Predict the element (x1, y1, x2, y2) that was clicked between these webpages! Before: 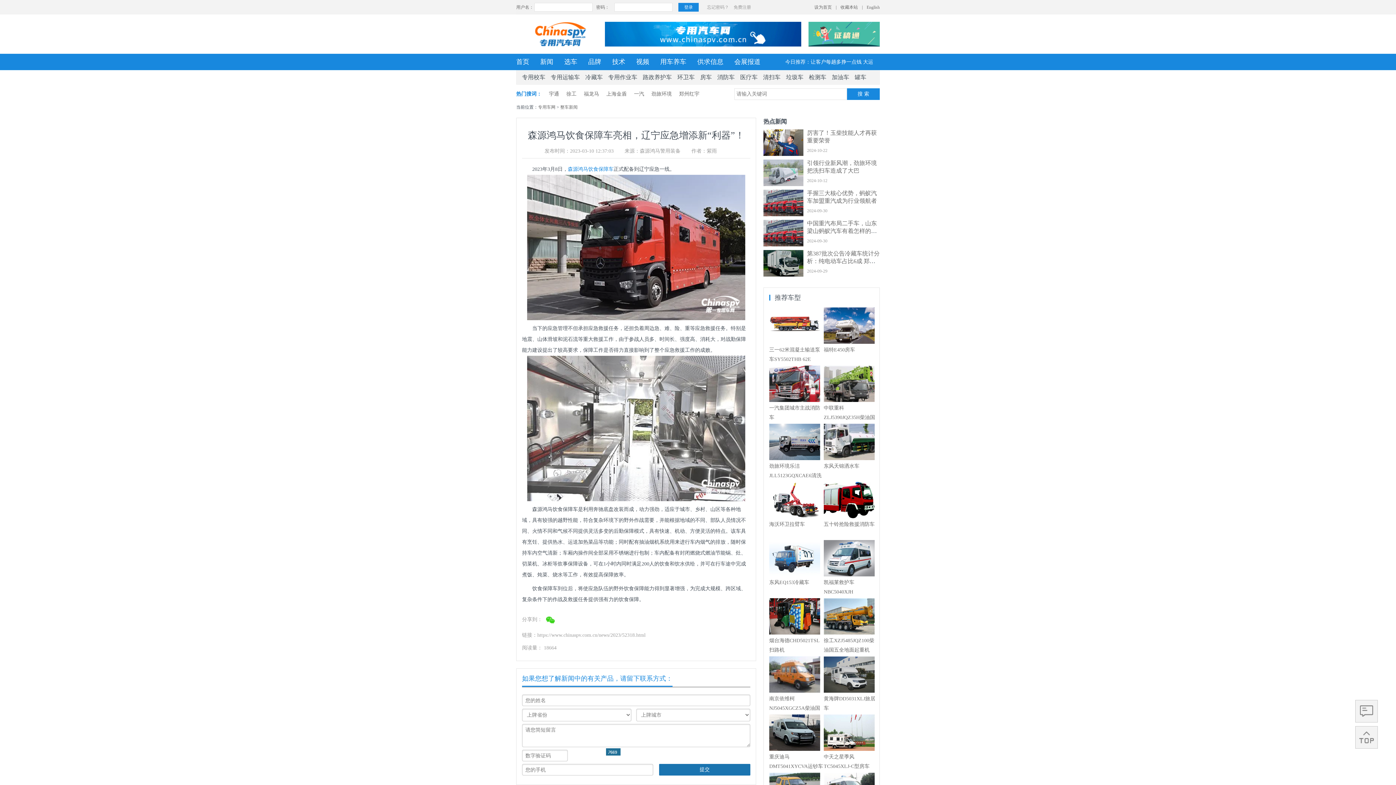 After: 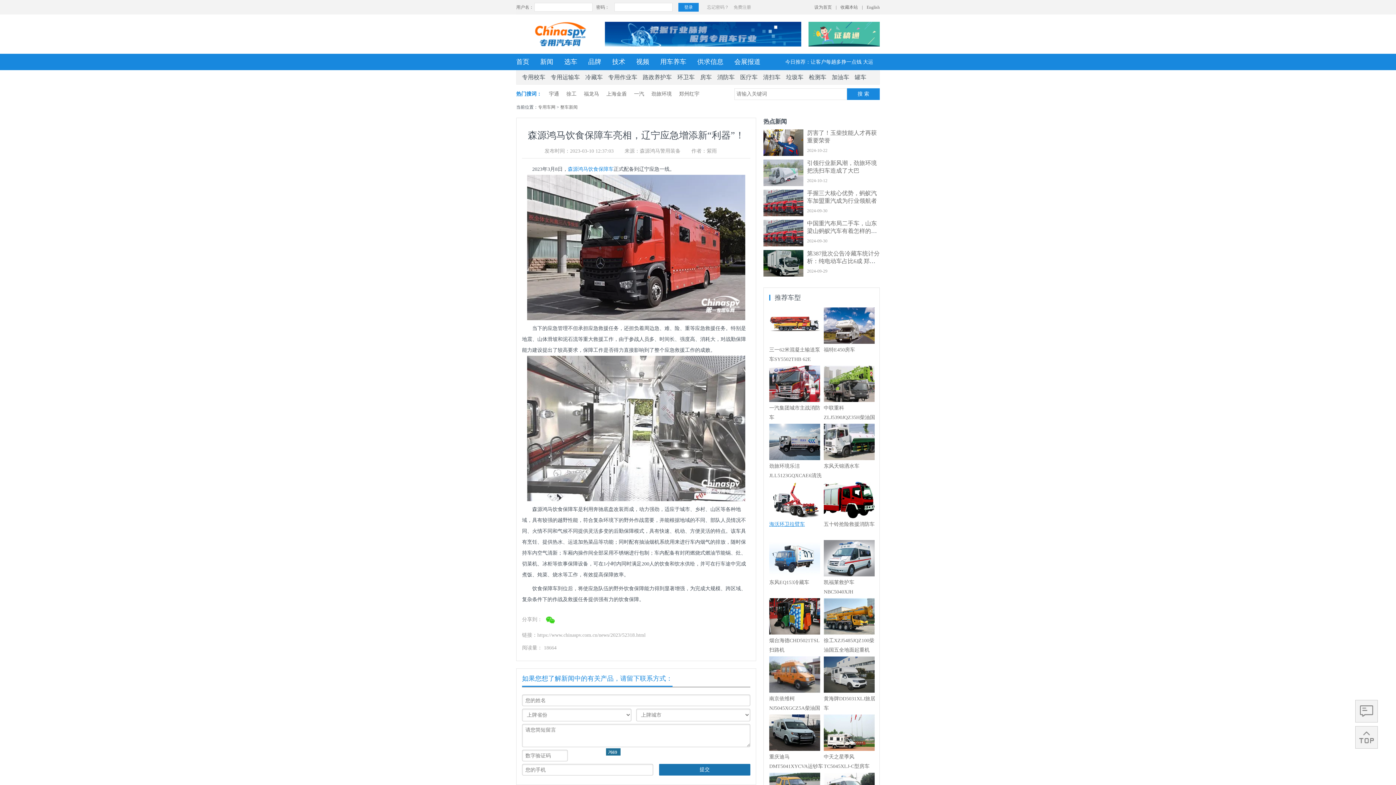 Action: label: 海沃环卫拉臂车 bbox: (769, 514, 820, 541)